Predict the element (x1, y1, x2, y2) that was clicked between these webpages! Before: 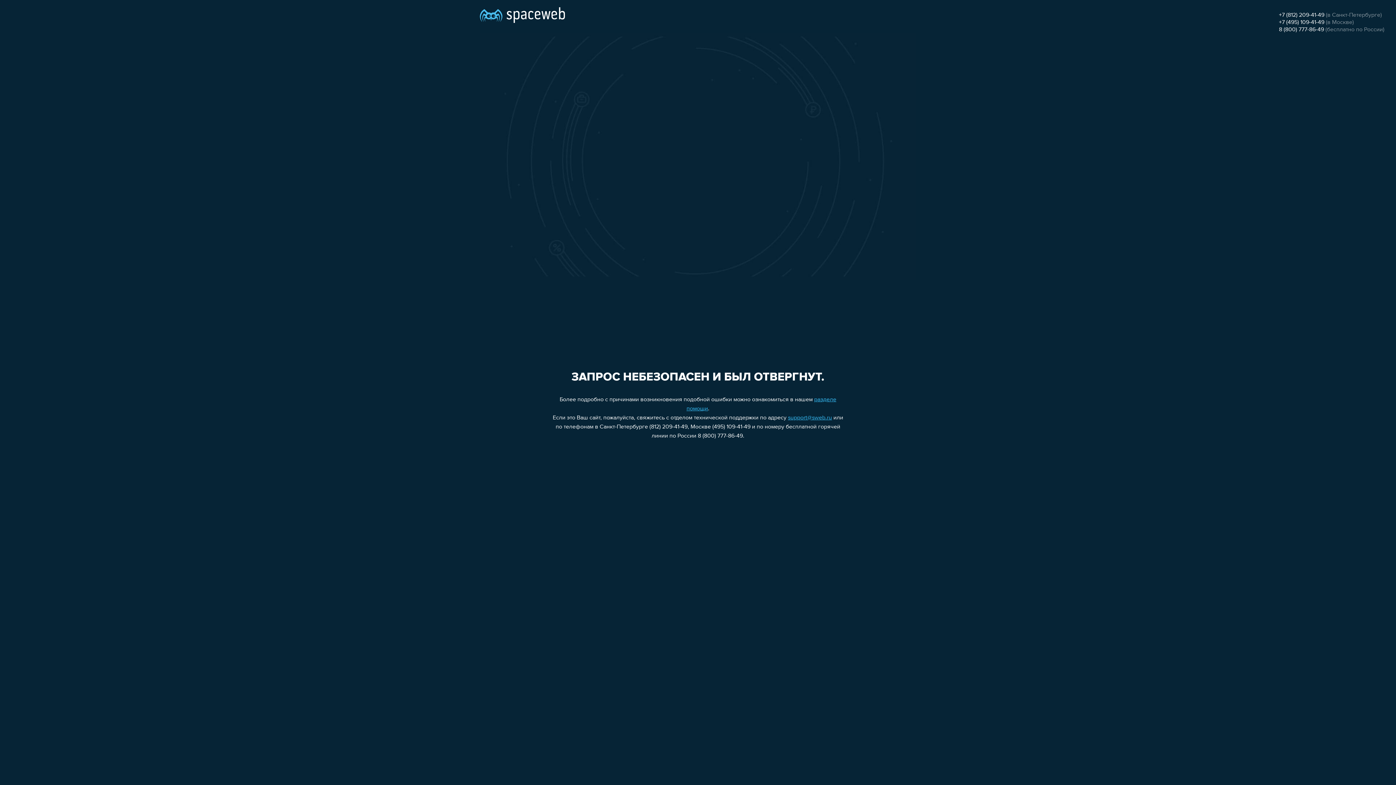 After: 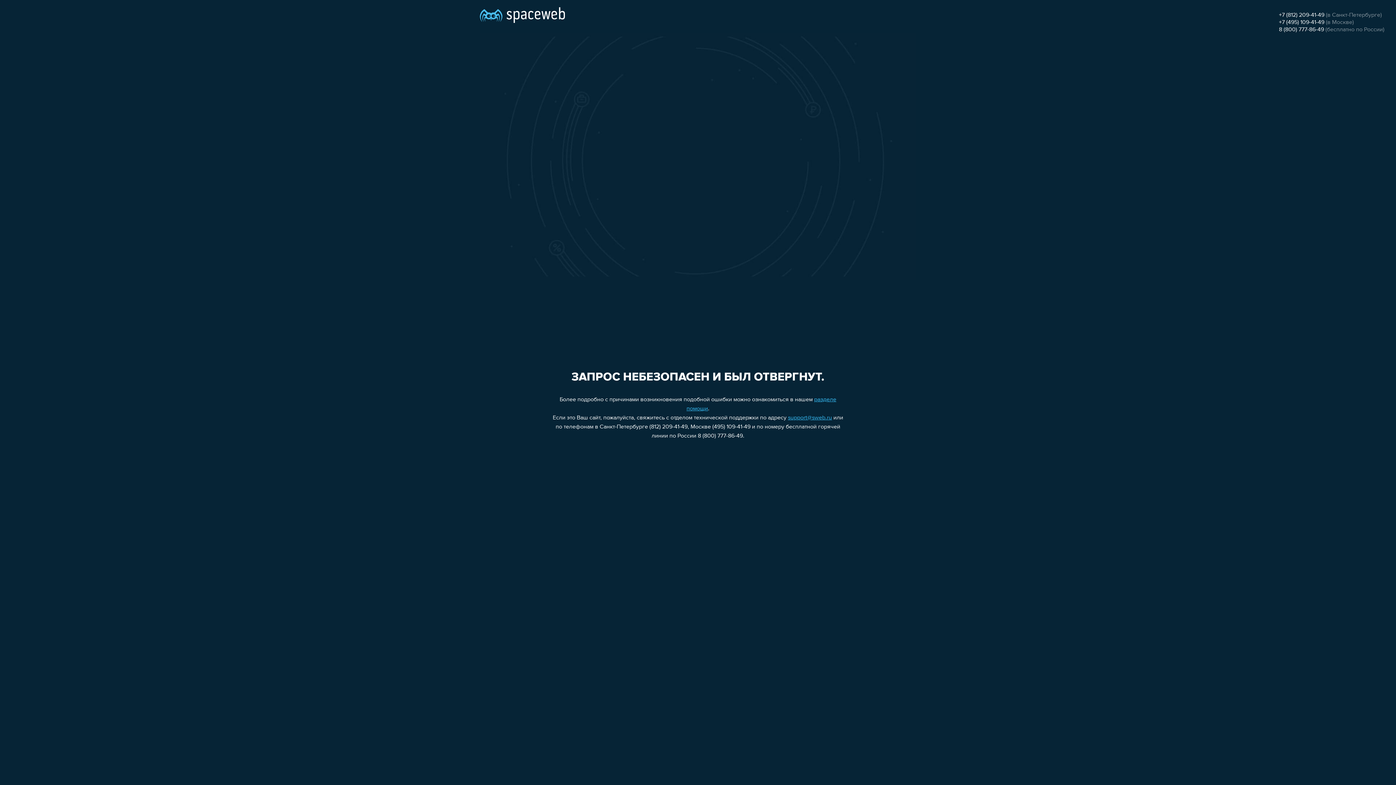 Action: bbox: (1279, 19, 1324, 25) label: +7 (495) 109-41-49